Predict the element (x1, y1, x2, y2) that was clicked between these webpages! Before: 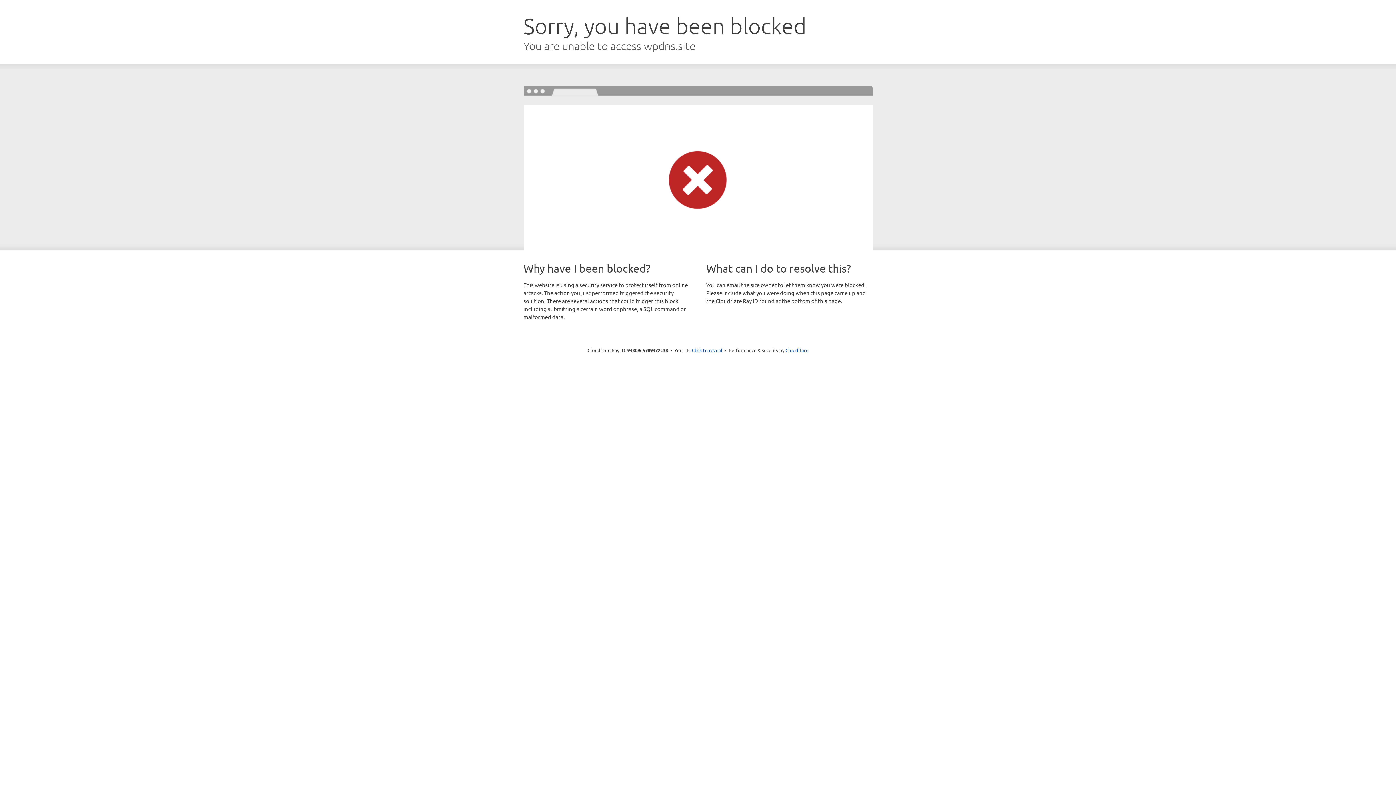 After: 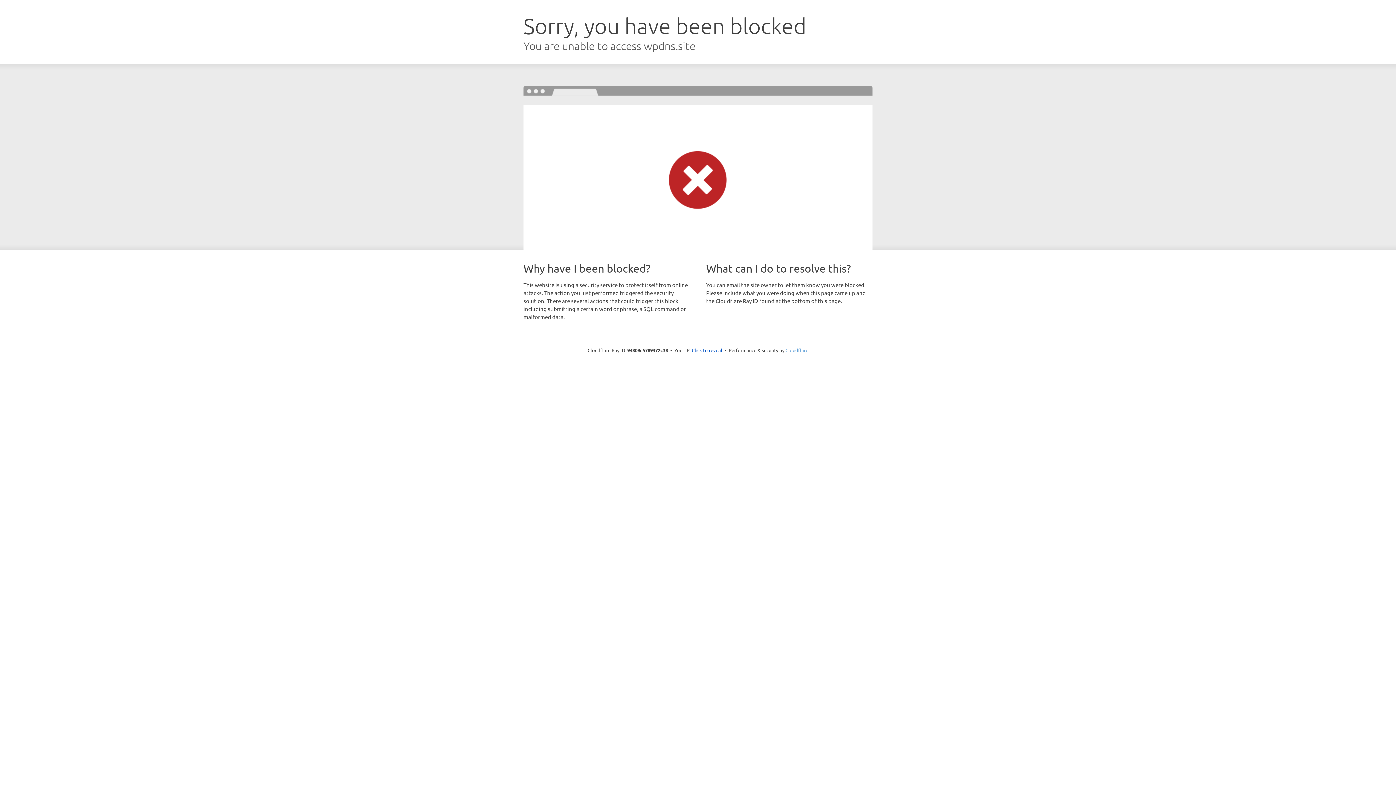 Action: label: Cloudflare bbox: (785, 347, 808, 353)